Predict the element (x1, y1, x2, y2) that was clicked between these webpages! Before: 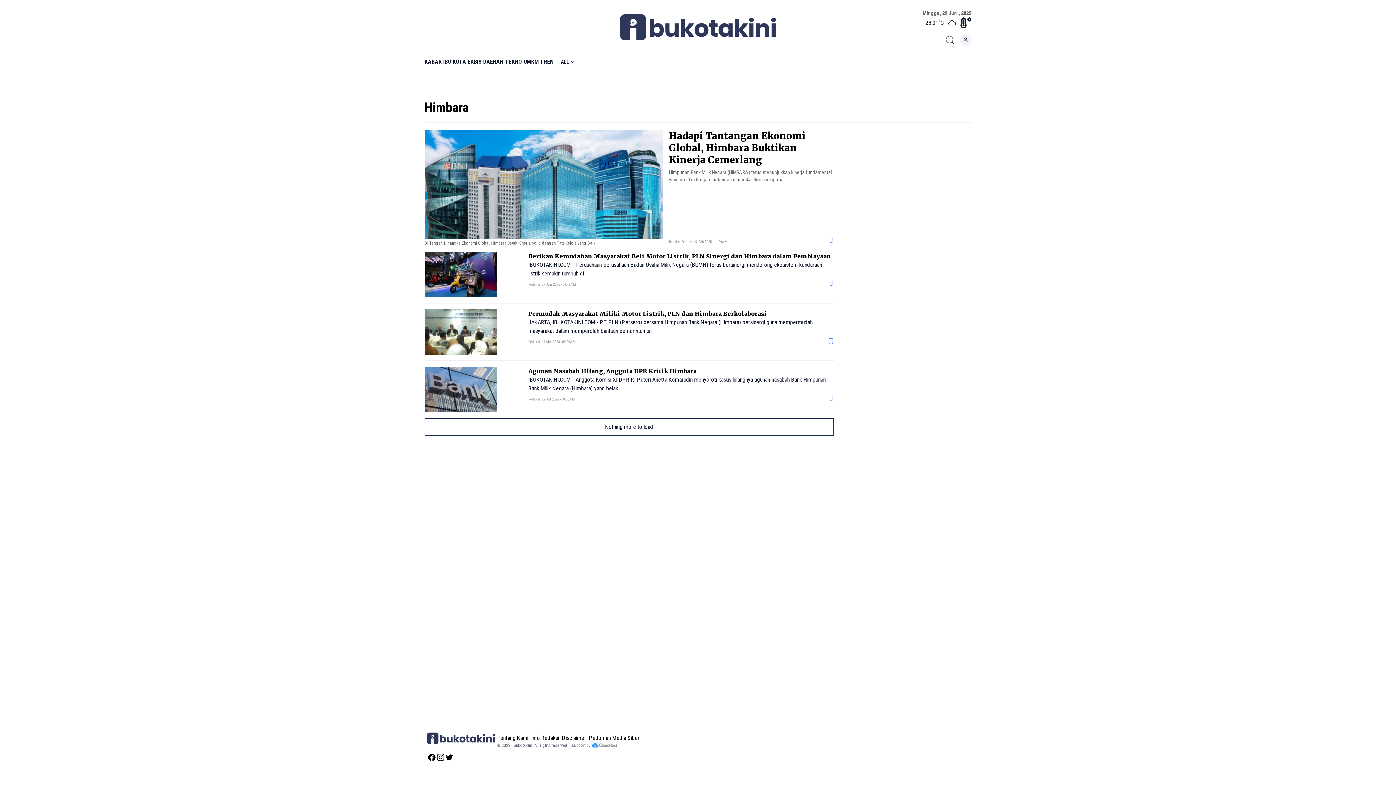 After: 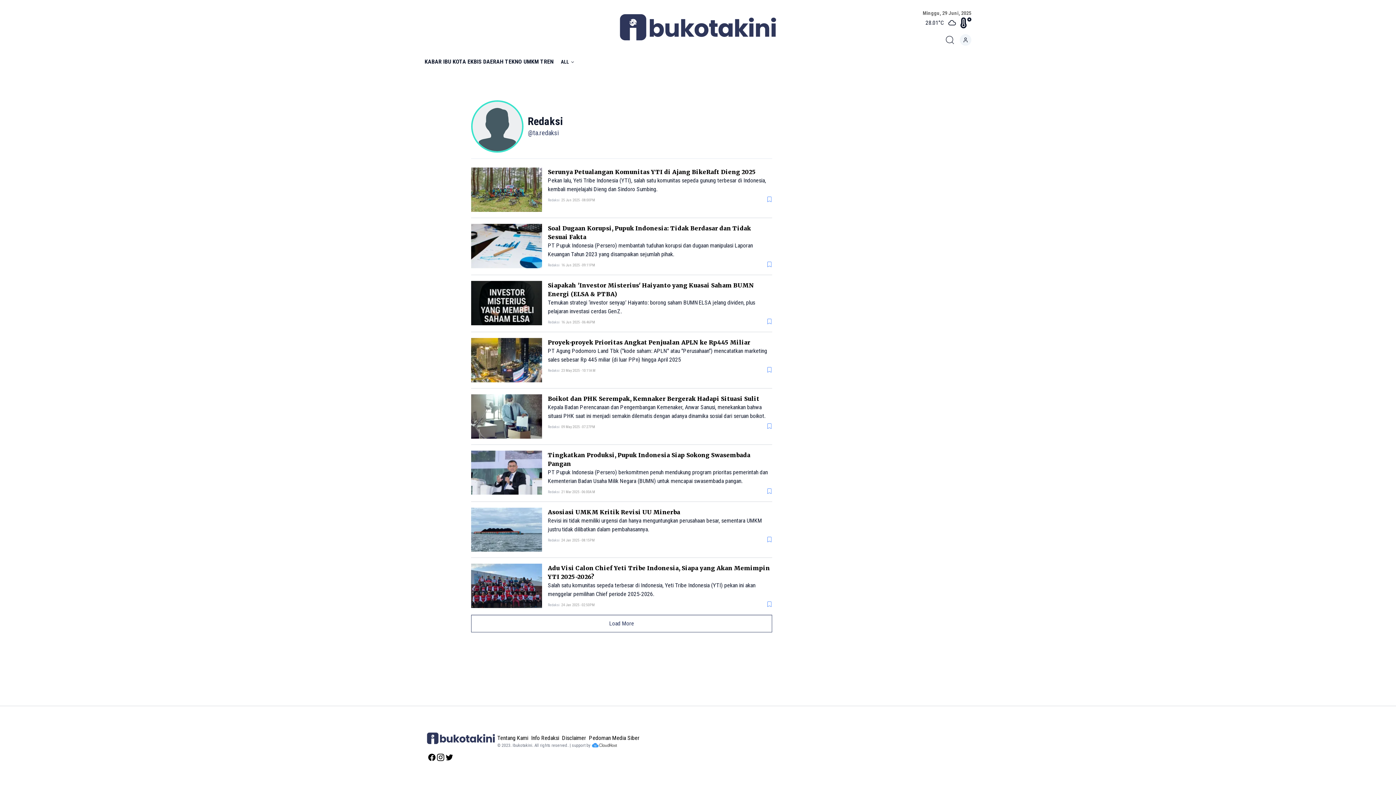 Action: label: Redaksi bbox: (528, 281, 541, 288)